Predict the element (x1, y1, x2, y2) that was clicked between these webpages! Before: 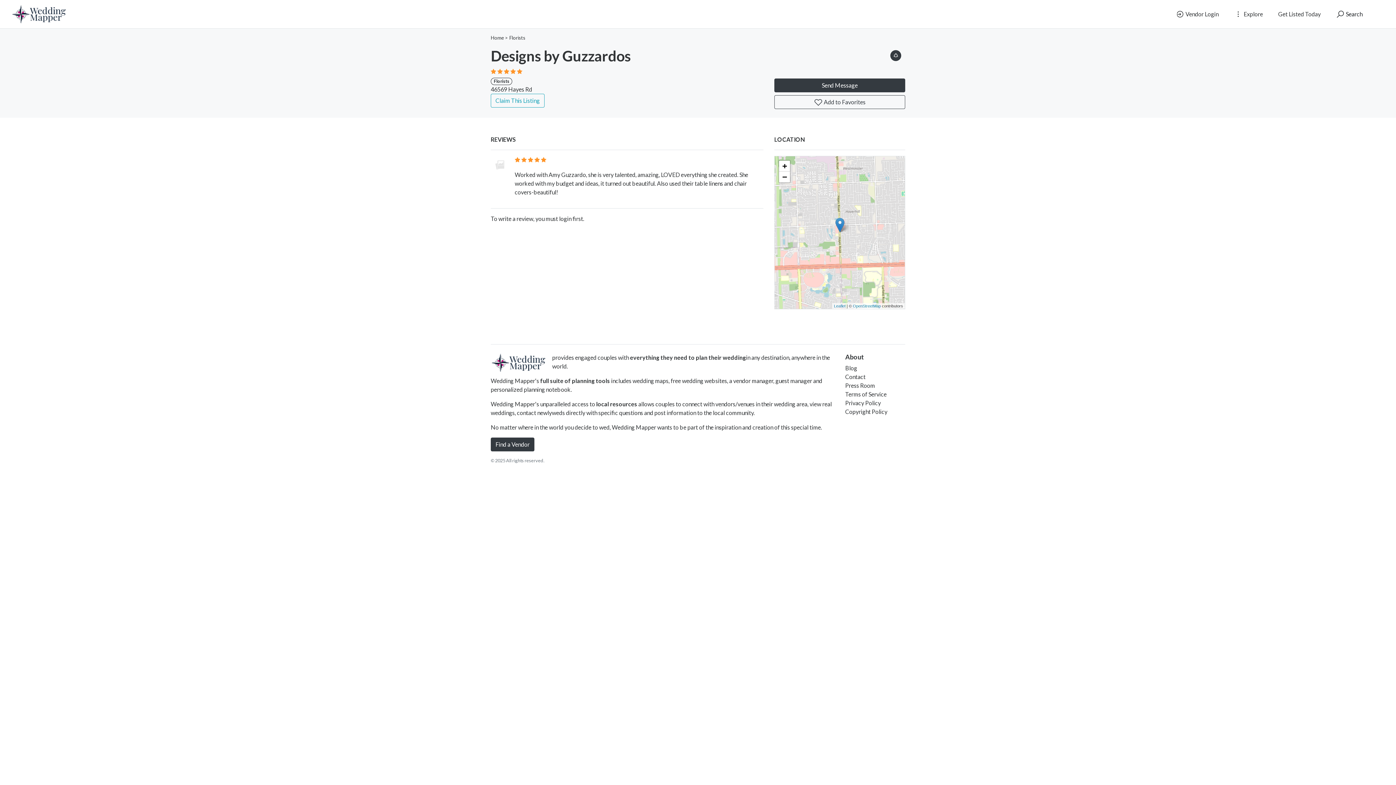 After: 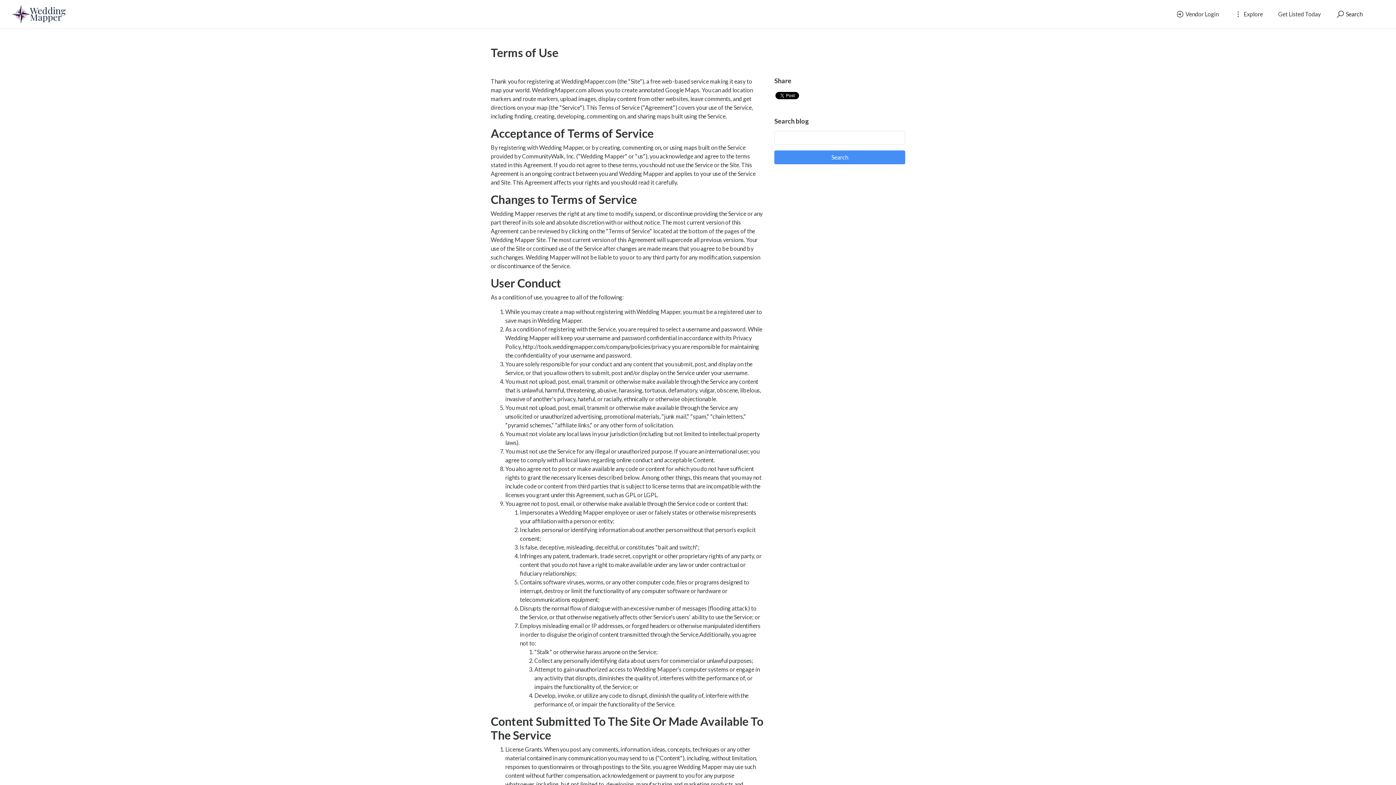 Action: bbox: (845, 390, 886, 397) label: Terms of Service